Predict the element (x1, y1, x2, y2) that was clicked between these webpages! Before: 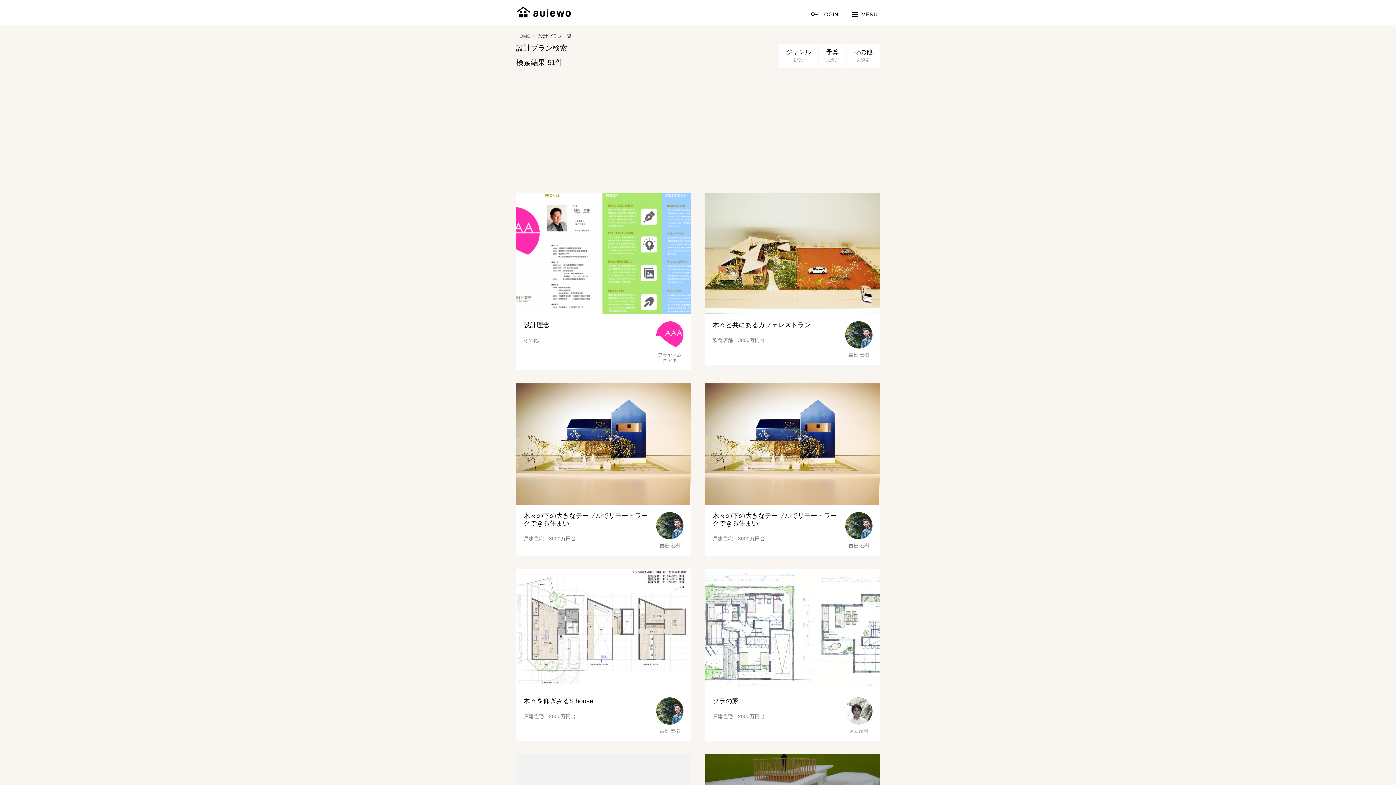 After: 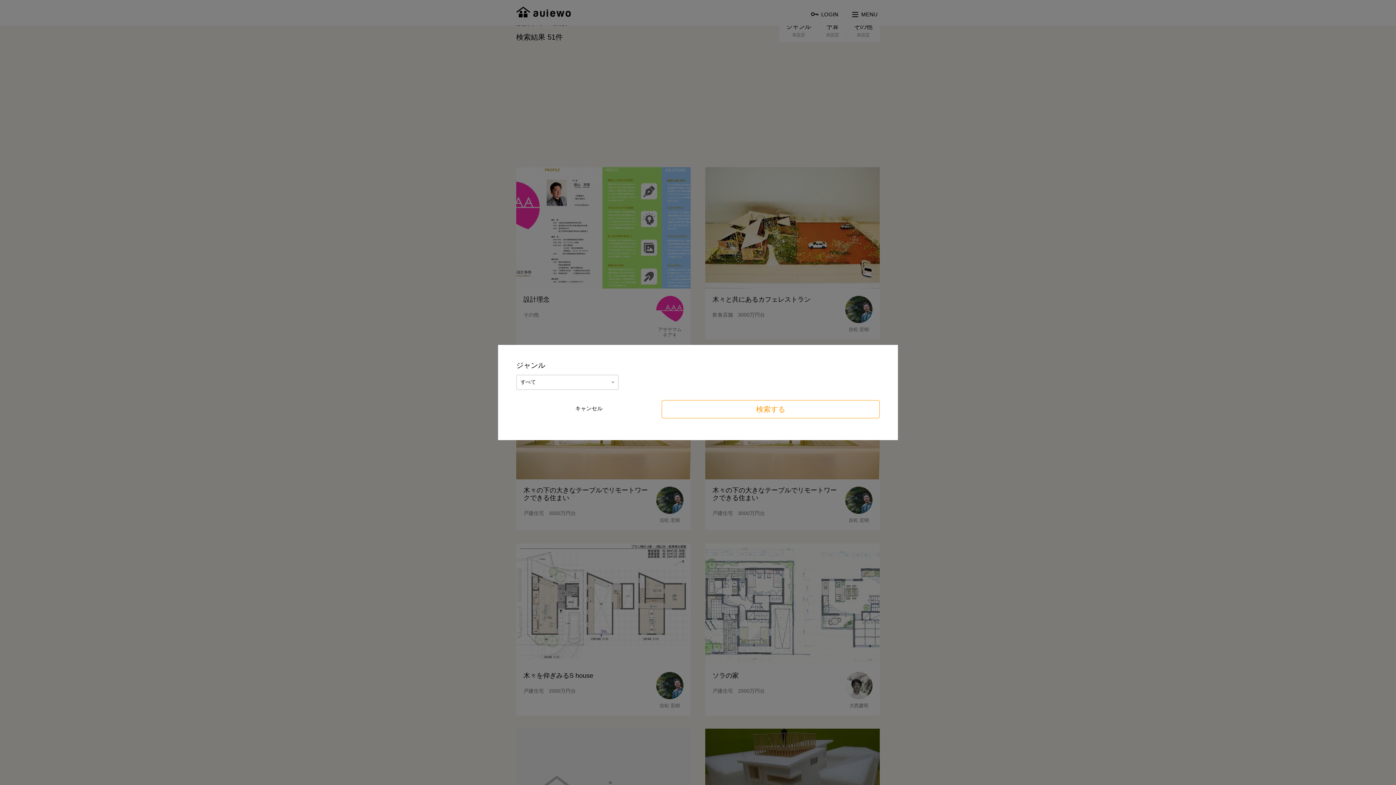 Action: bbox: (779, 43, 818, 67) label: ジャンル
未設定